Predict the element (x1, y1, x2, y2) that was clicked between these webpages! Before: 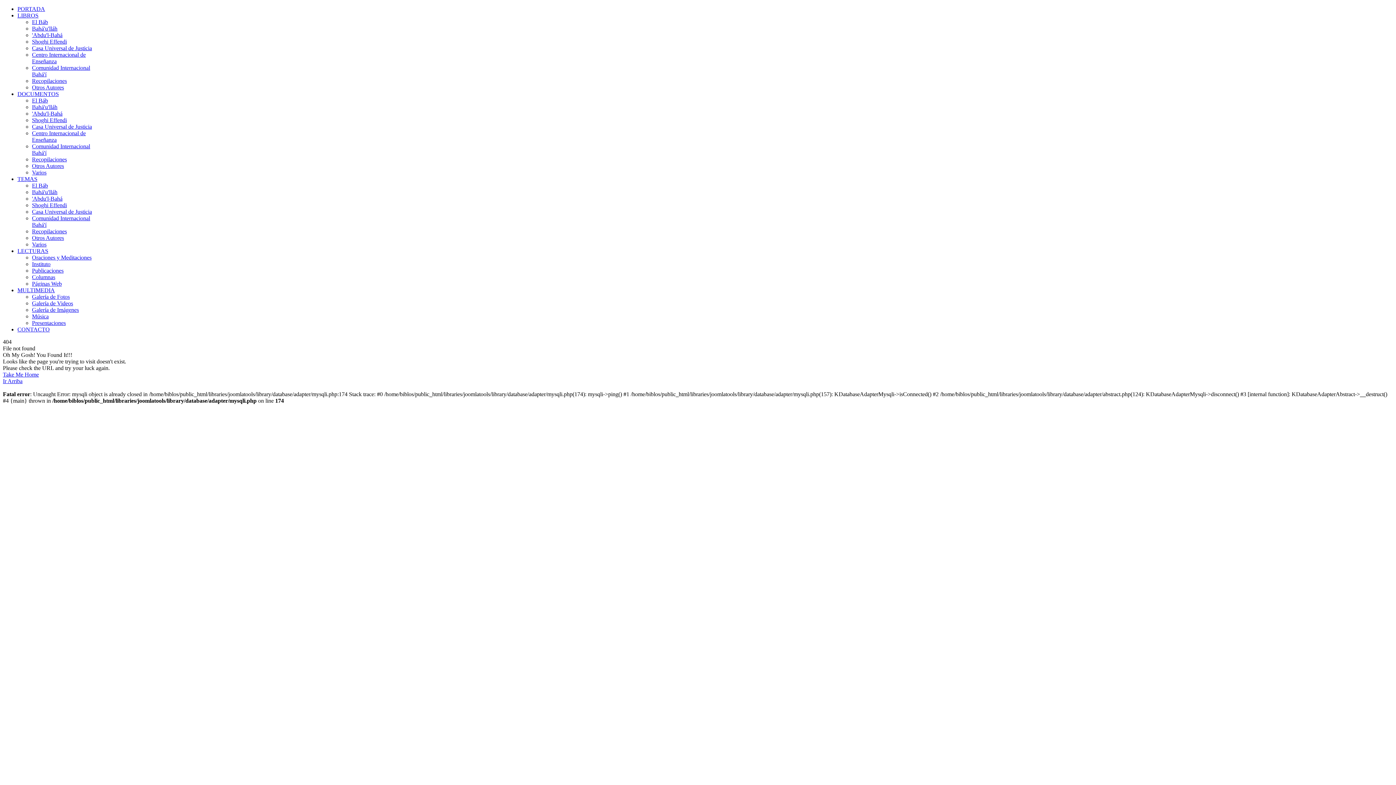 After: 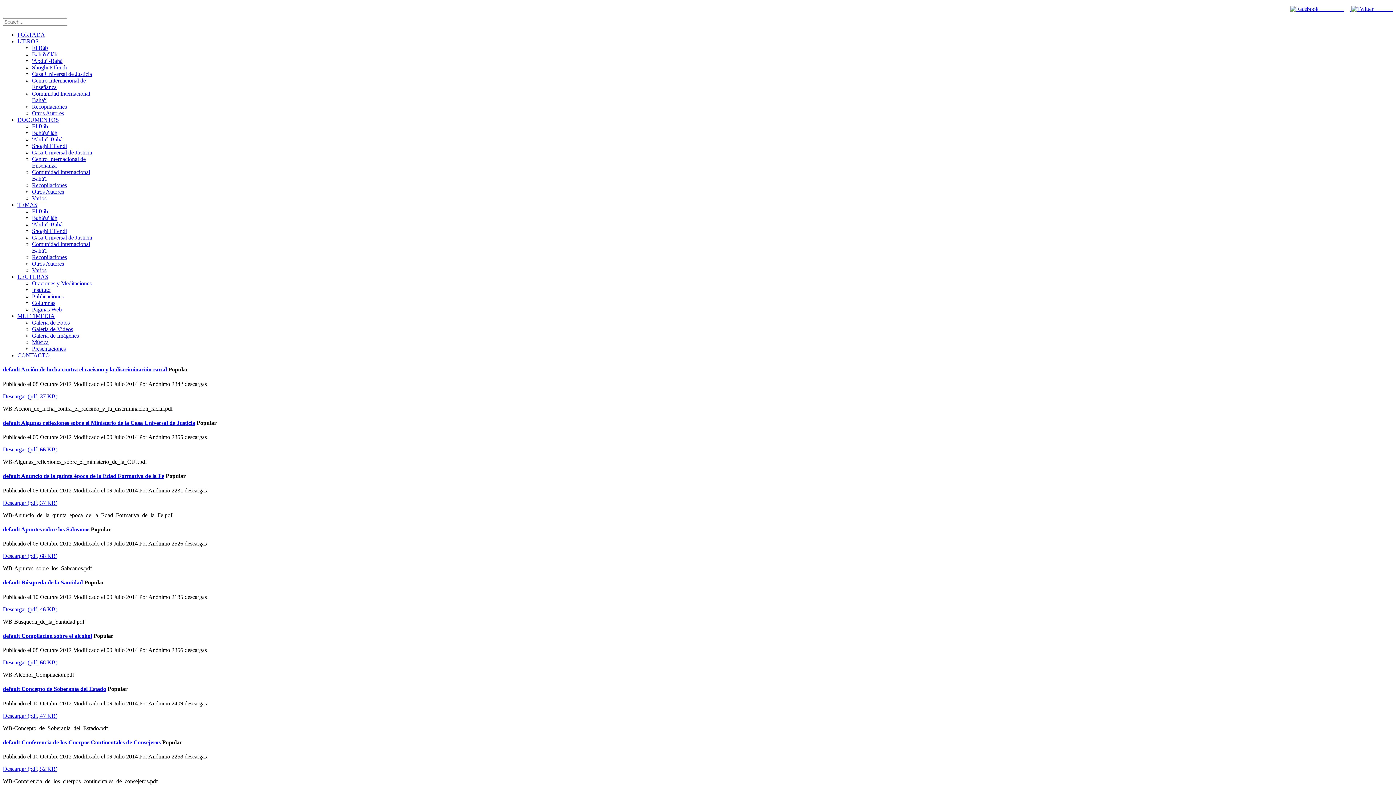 Action: bbox: (32, 280, 61, 286) label: Páginas Web